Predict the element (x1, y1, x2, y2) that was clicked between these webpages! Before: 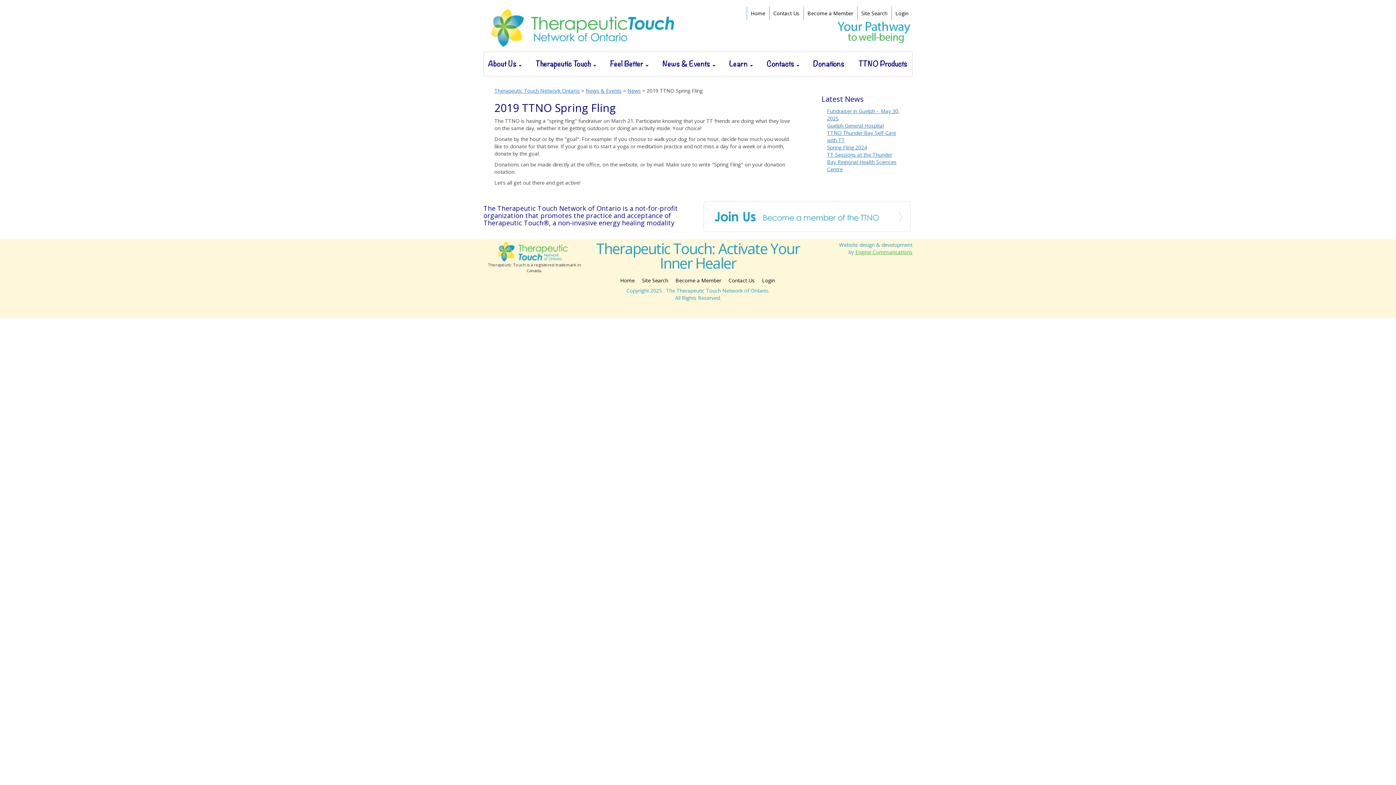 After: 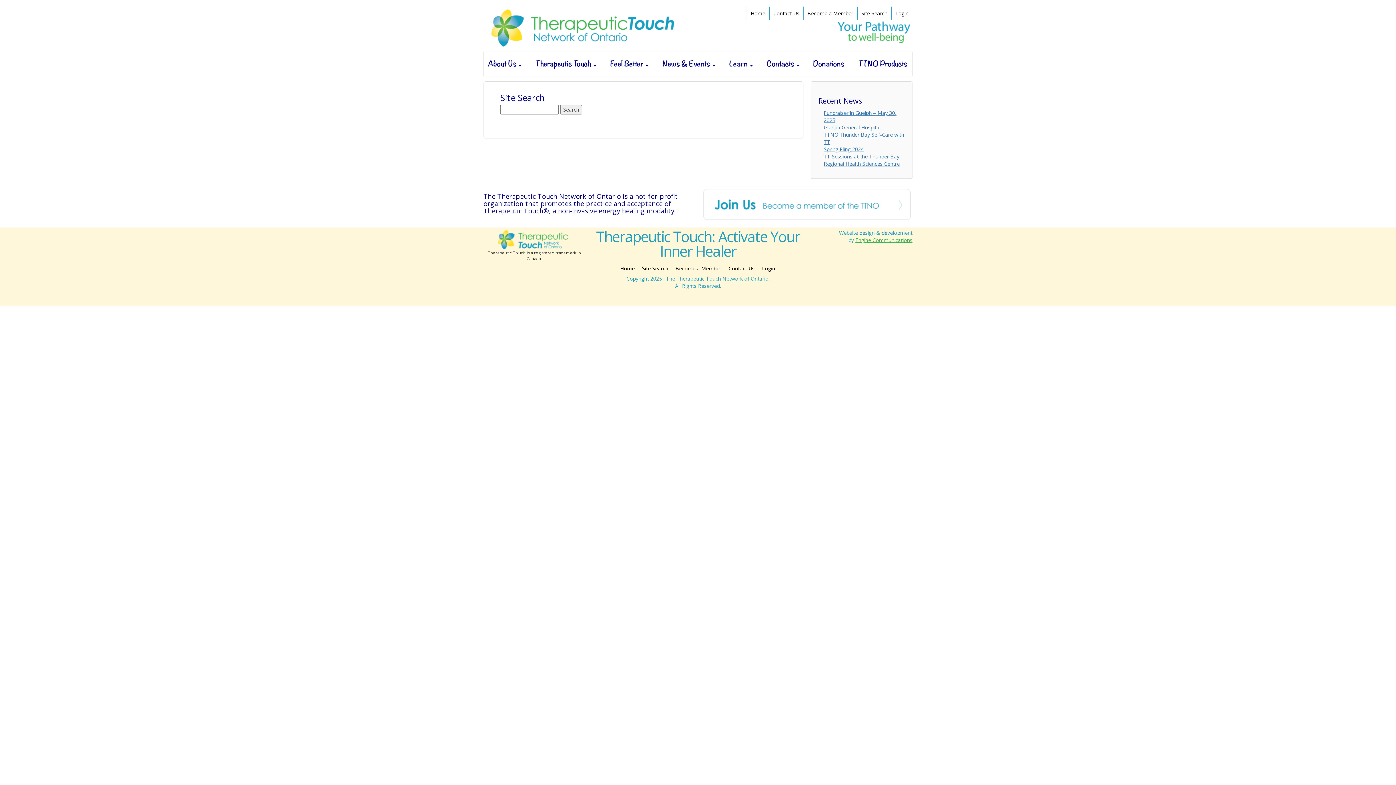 Action: label: Site Search bbox: (857, 6, 891, 19)